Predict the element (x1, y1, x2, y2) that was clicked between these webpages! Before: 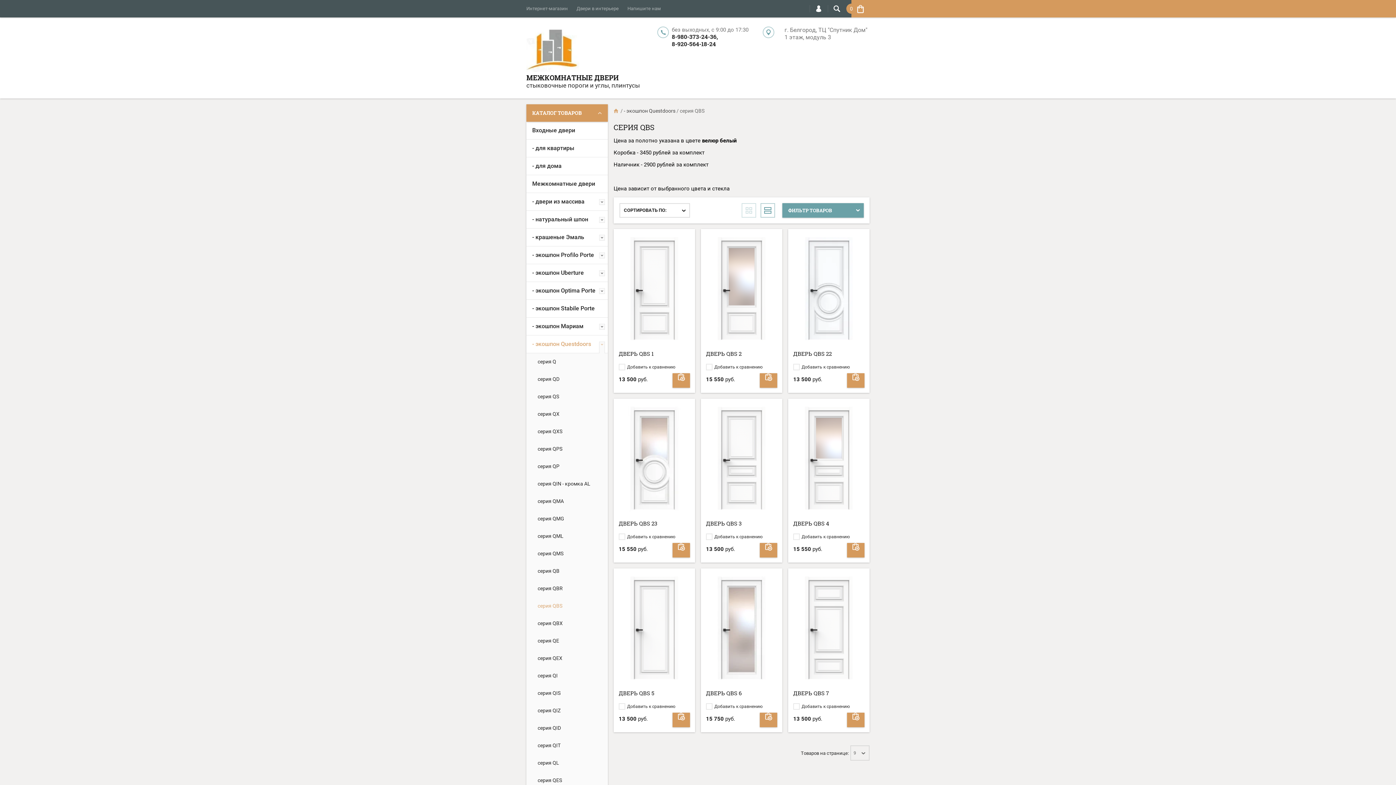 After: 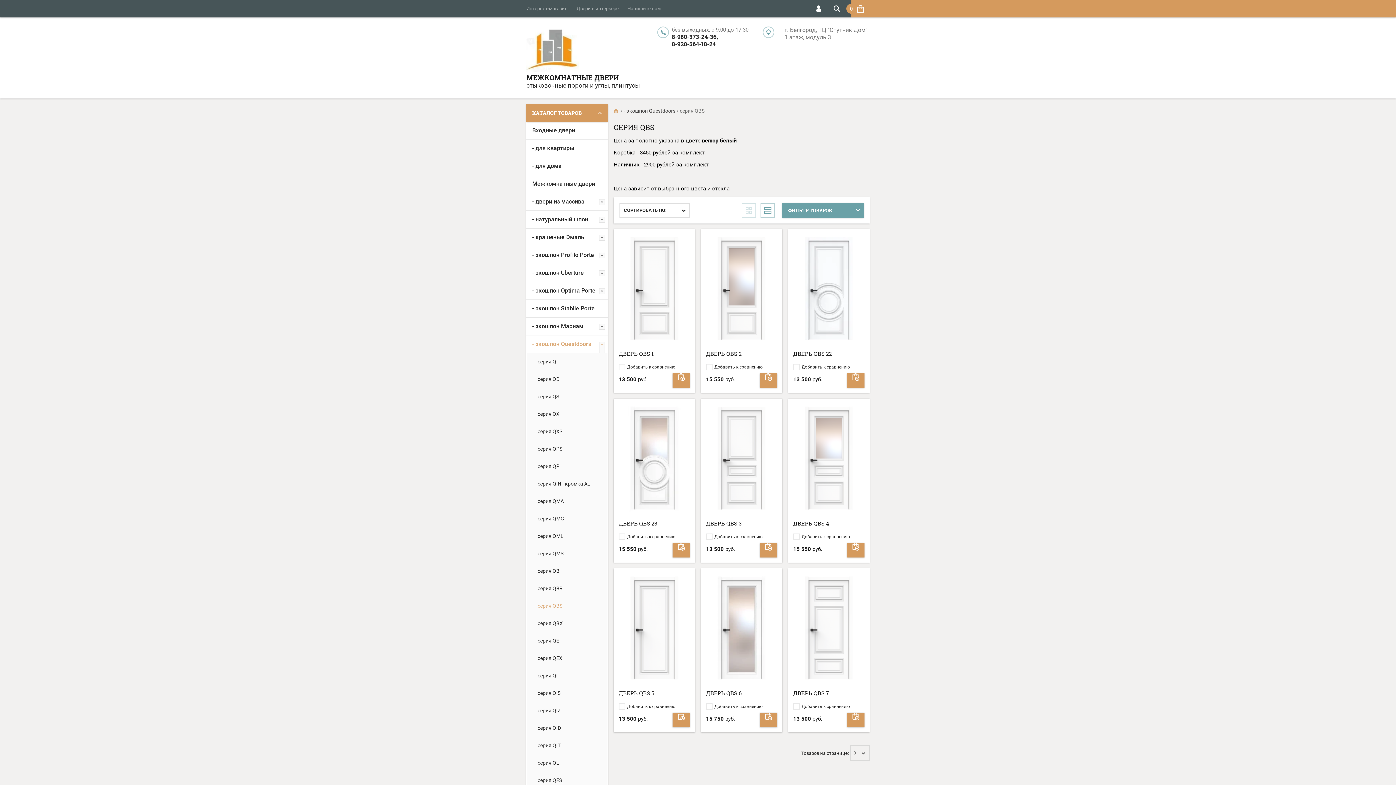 Action: bbox: (672, 40, 716, 47) label: 8-920-564-18-24